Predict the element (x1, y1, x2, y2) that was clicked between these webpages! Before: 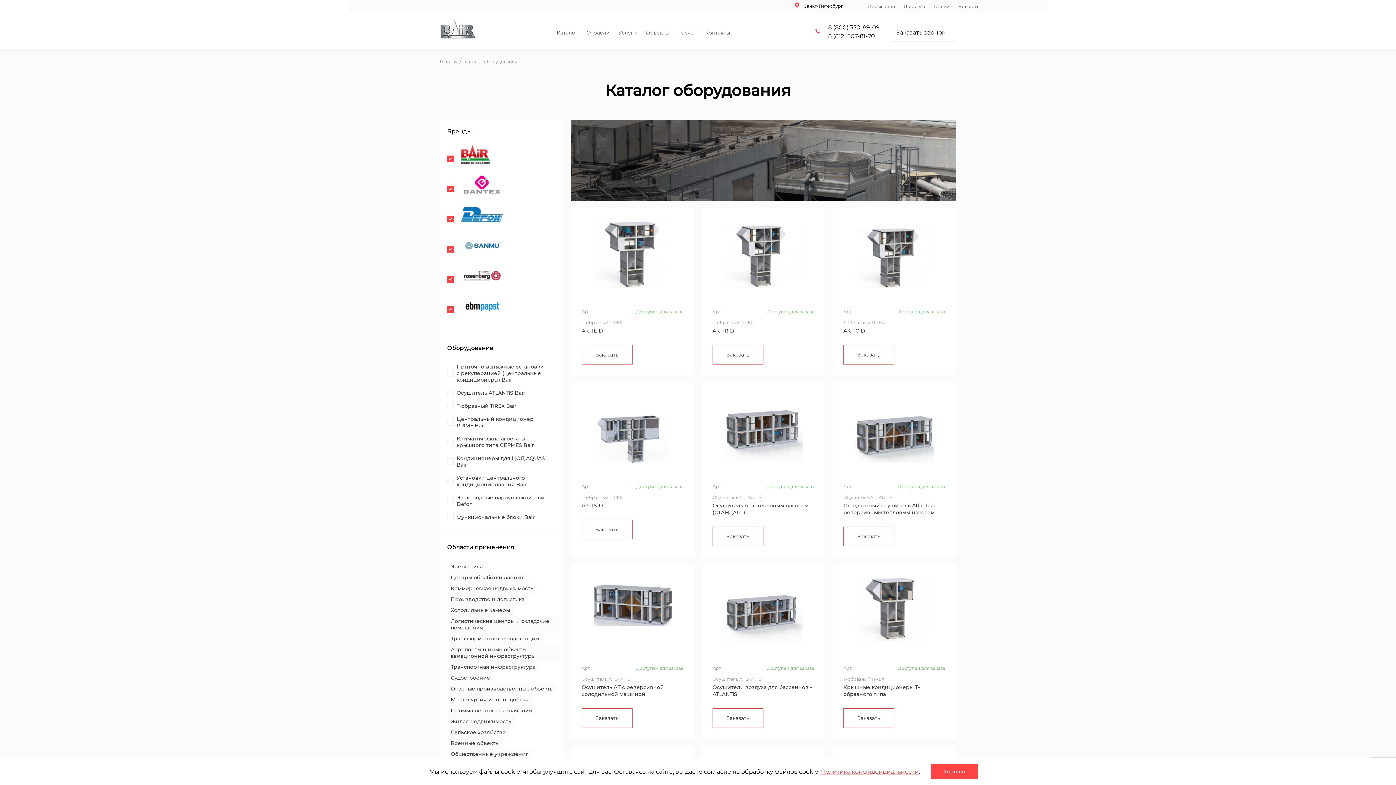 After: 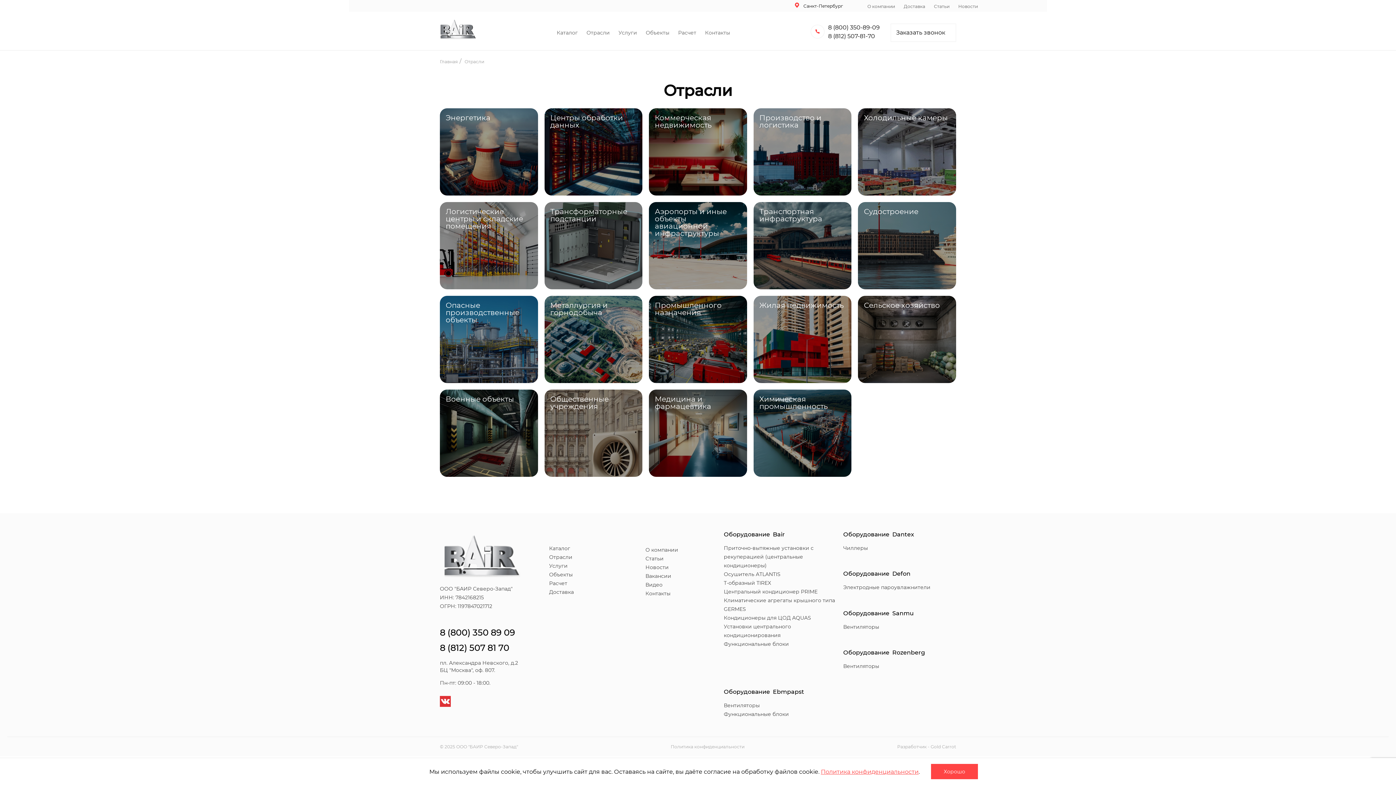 Action: bbox: (586, 29, 609, 35) label: Отрасли